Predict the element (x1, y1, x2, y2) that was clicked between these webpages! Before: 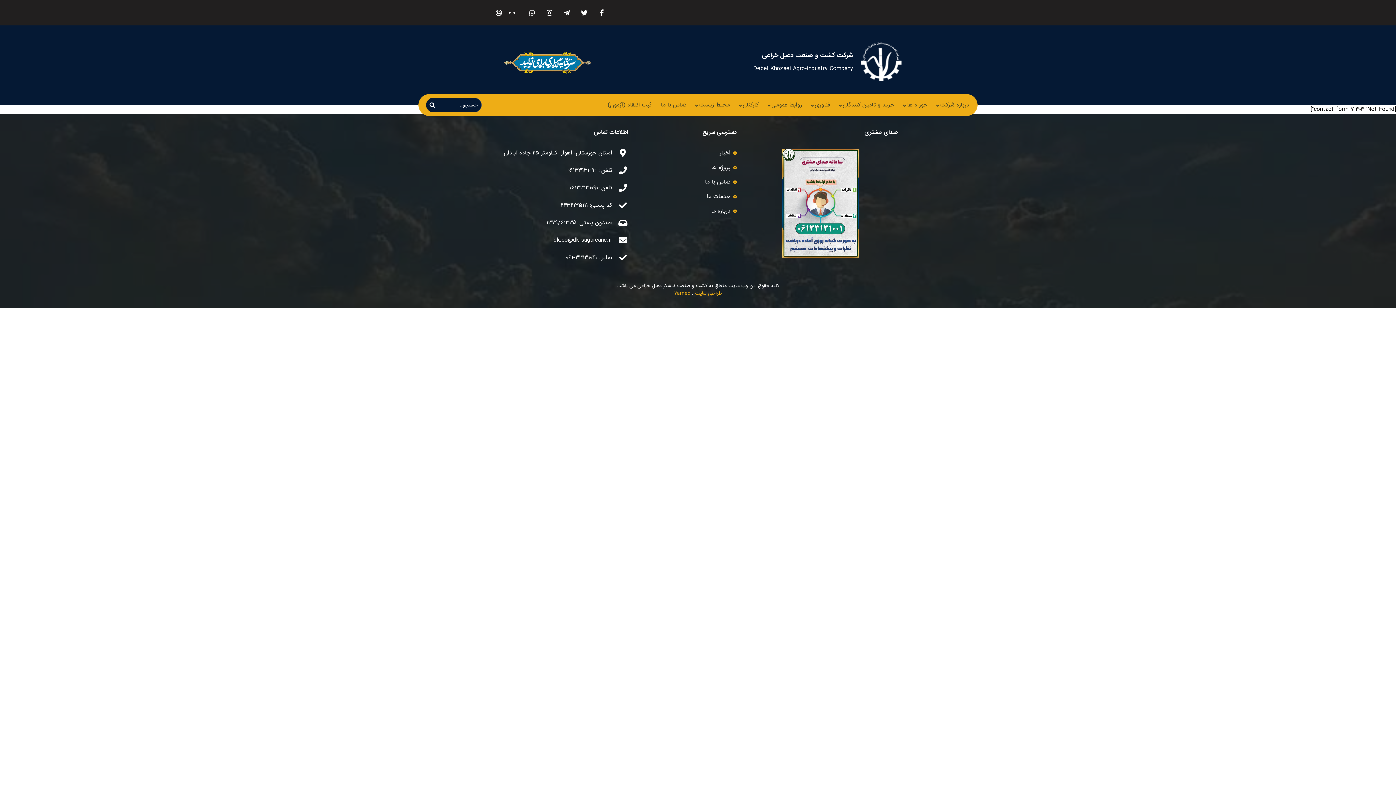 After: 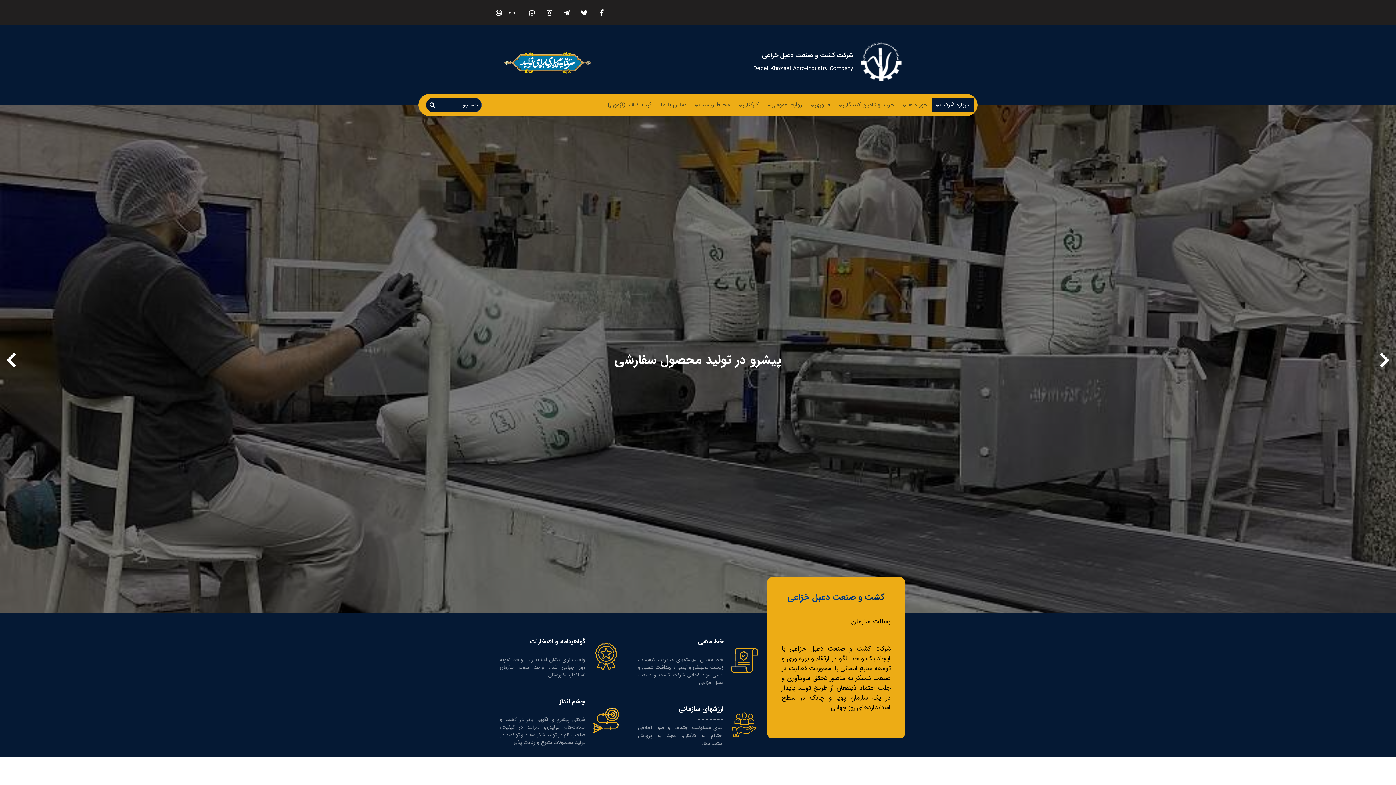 Action: bbox: (936, 97, 973, 112) label: درباره شرکت